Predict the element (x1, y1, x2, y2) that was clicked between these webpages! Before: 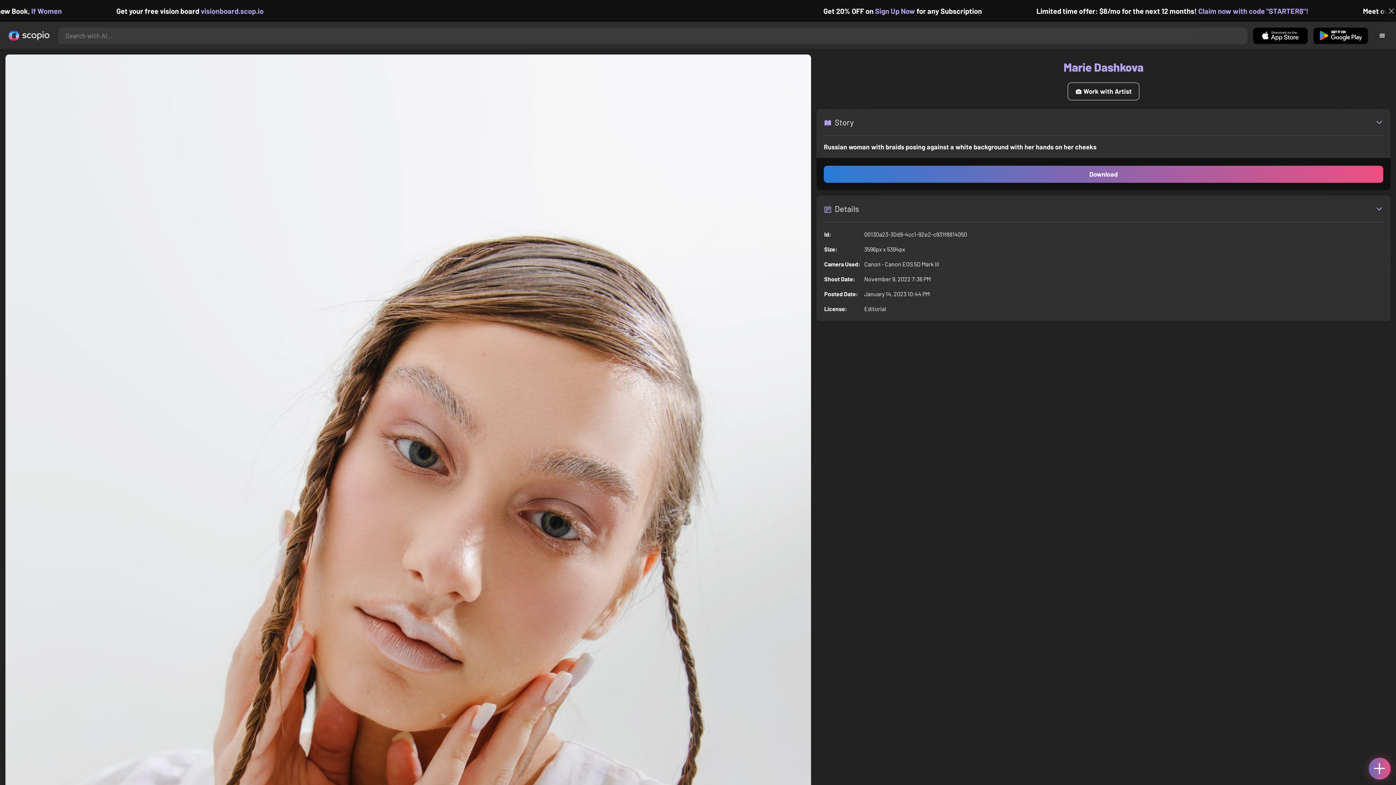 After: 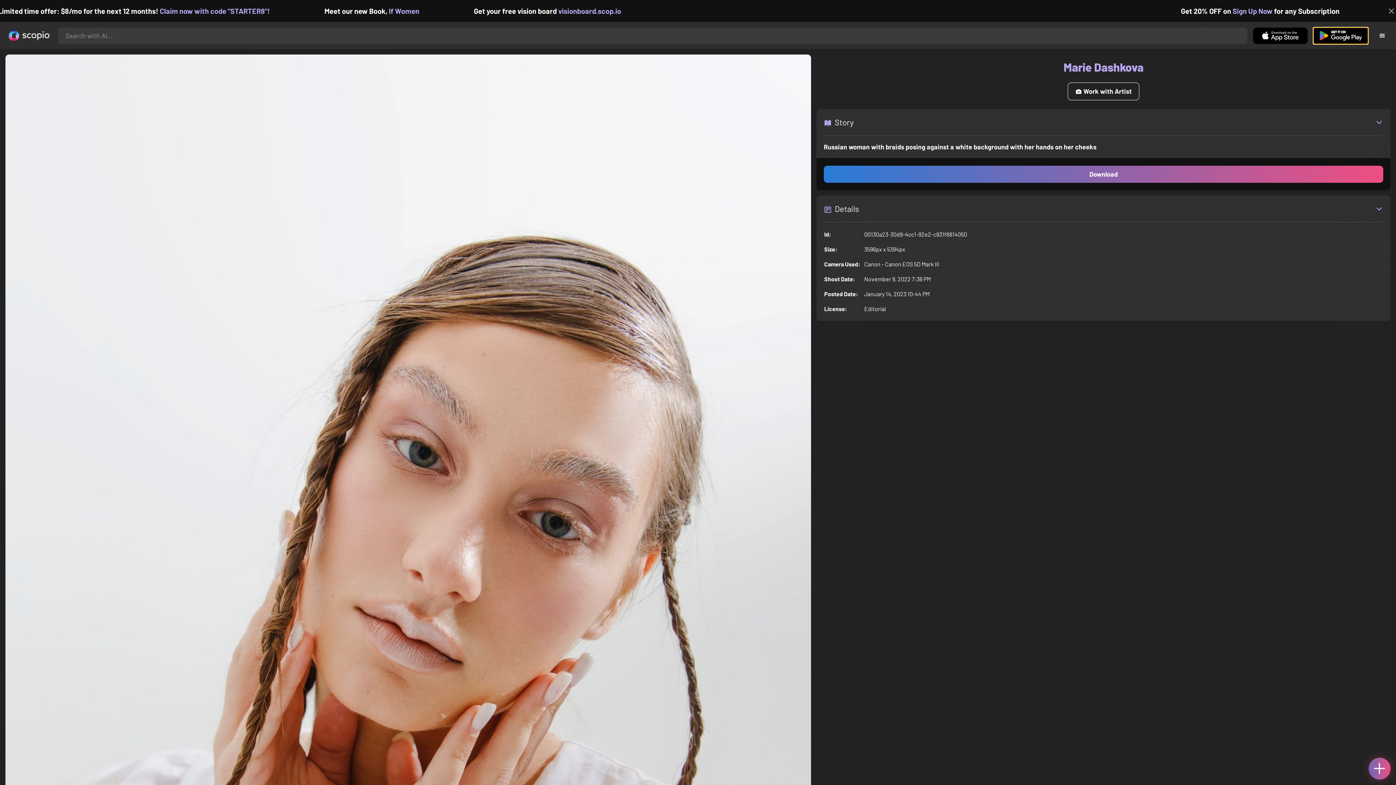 Action: bbox: (1313, 27, 1368, 43)